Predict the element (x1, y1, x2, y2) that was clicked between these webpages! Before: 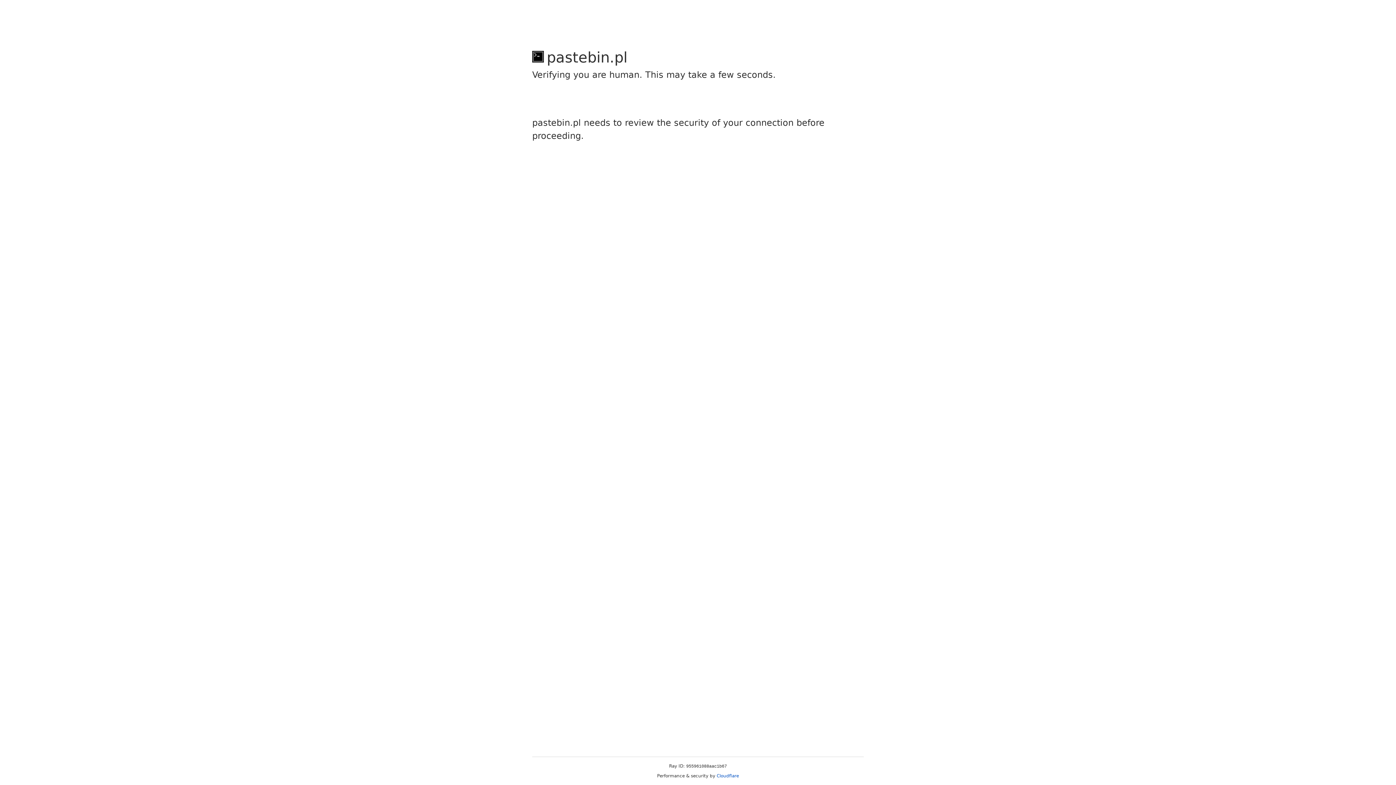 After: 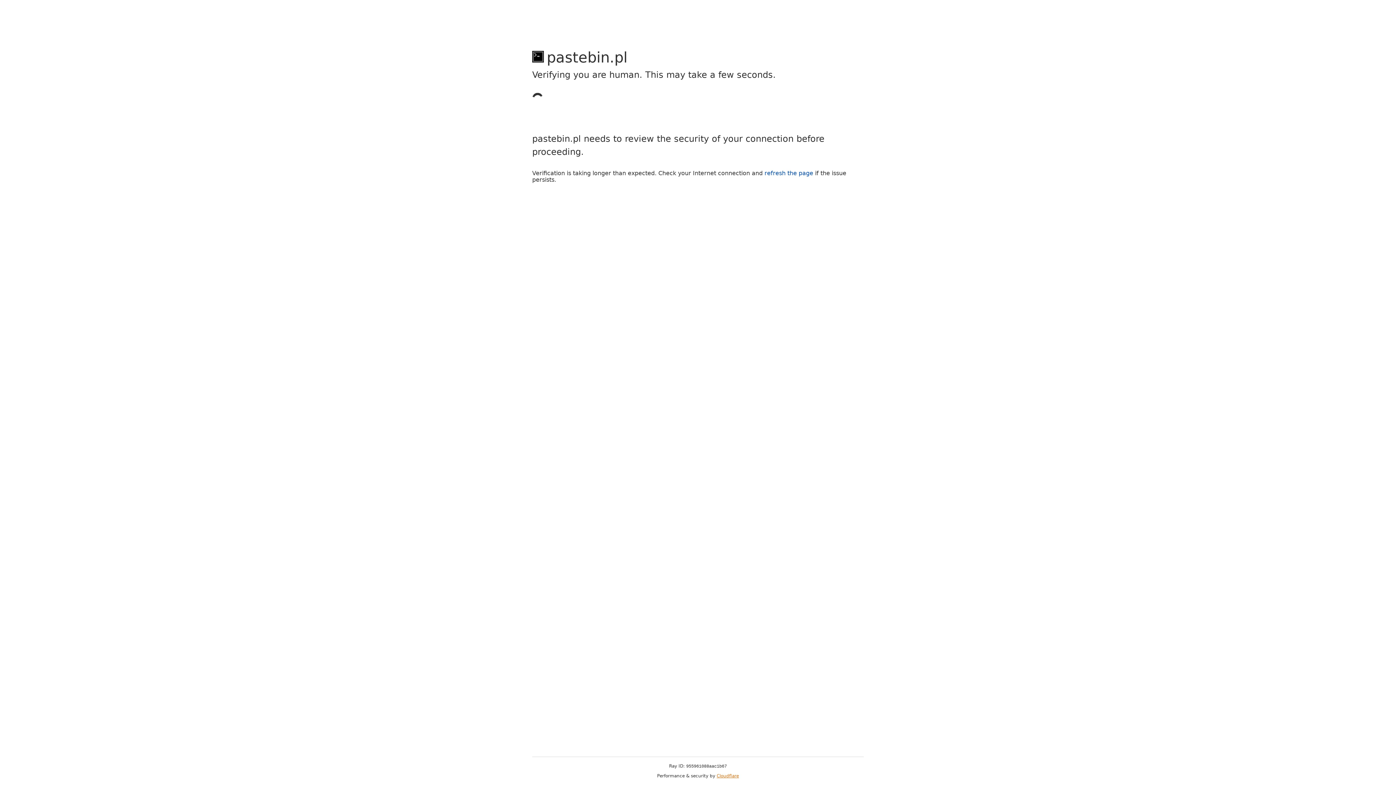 Action: label: Cloudflare bbox: (716, 773, 739, 778)